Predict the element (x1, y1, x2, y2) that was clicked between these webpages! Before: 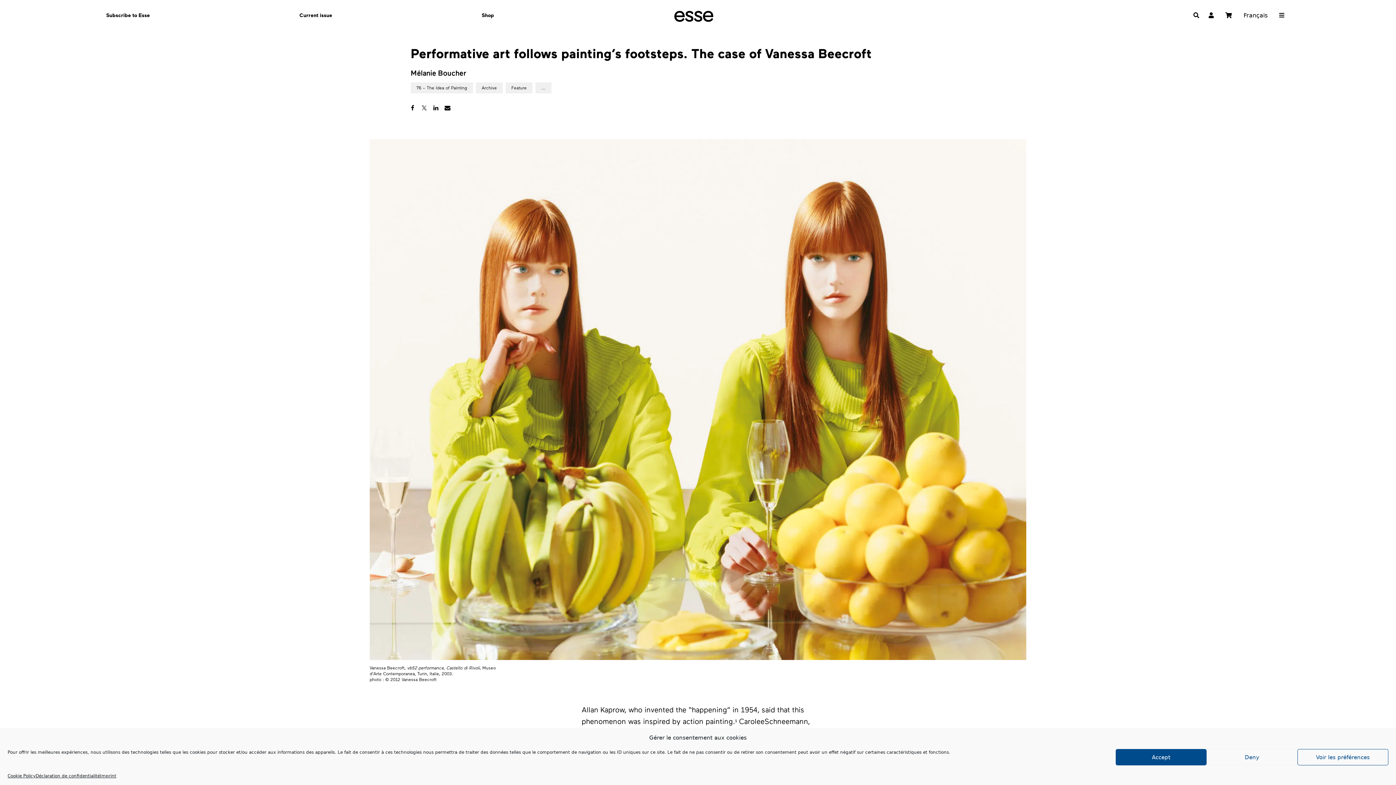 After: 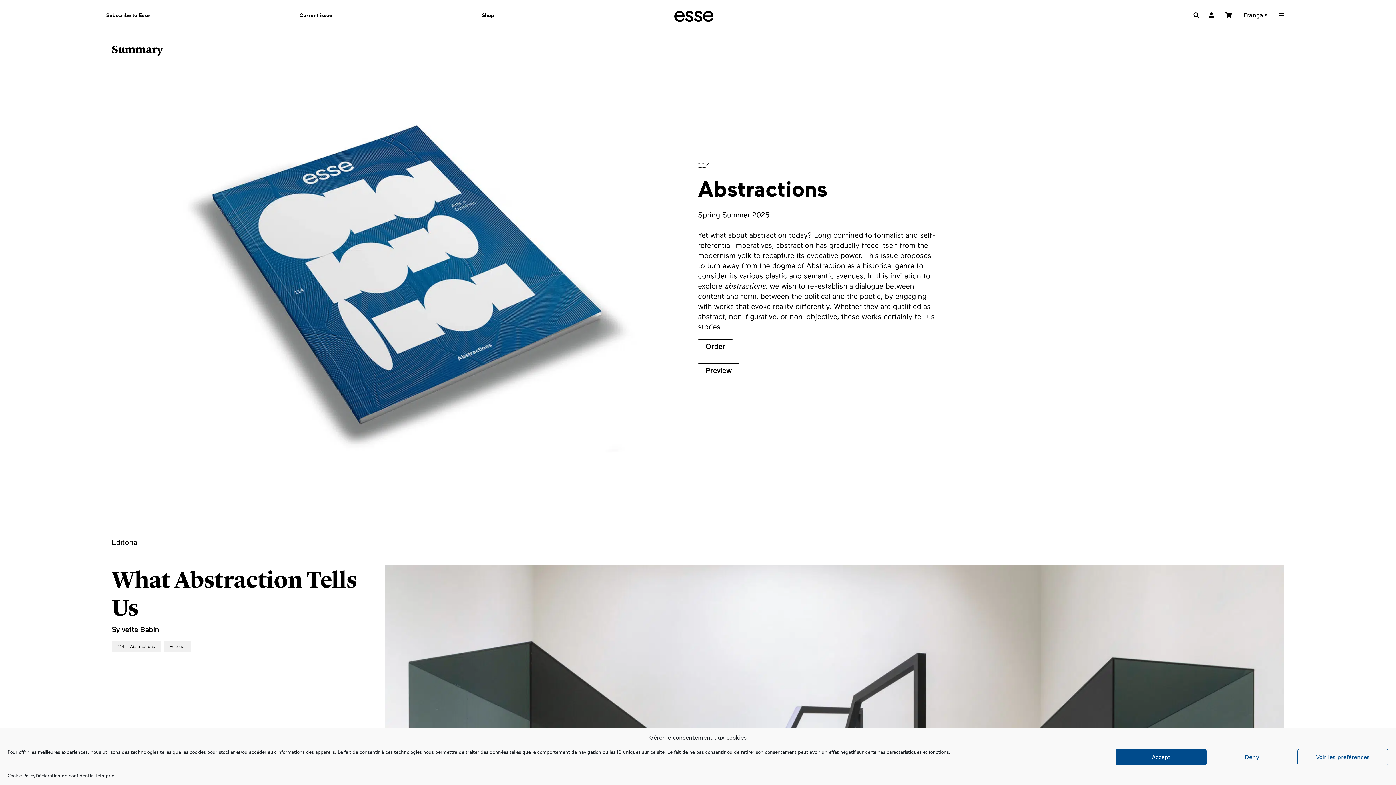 Action: bbox: (296, 11, 335, 19) label: Current issue